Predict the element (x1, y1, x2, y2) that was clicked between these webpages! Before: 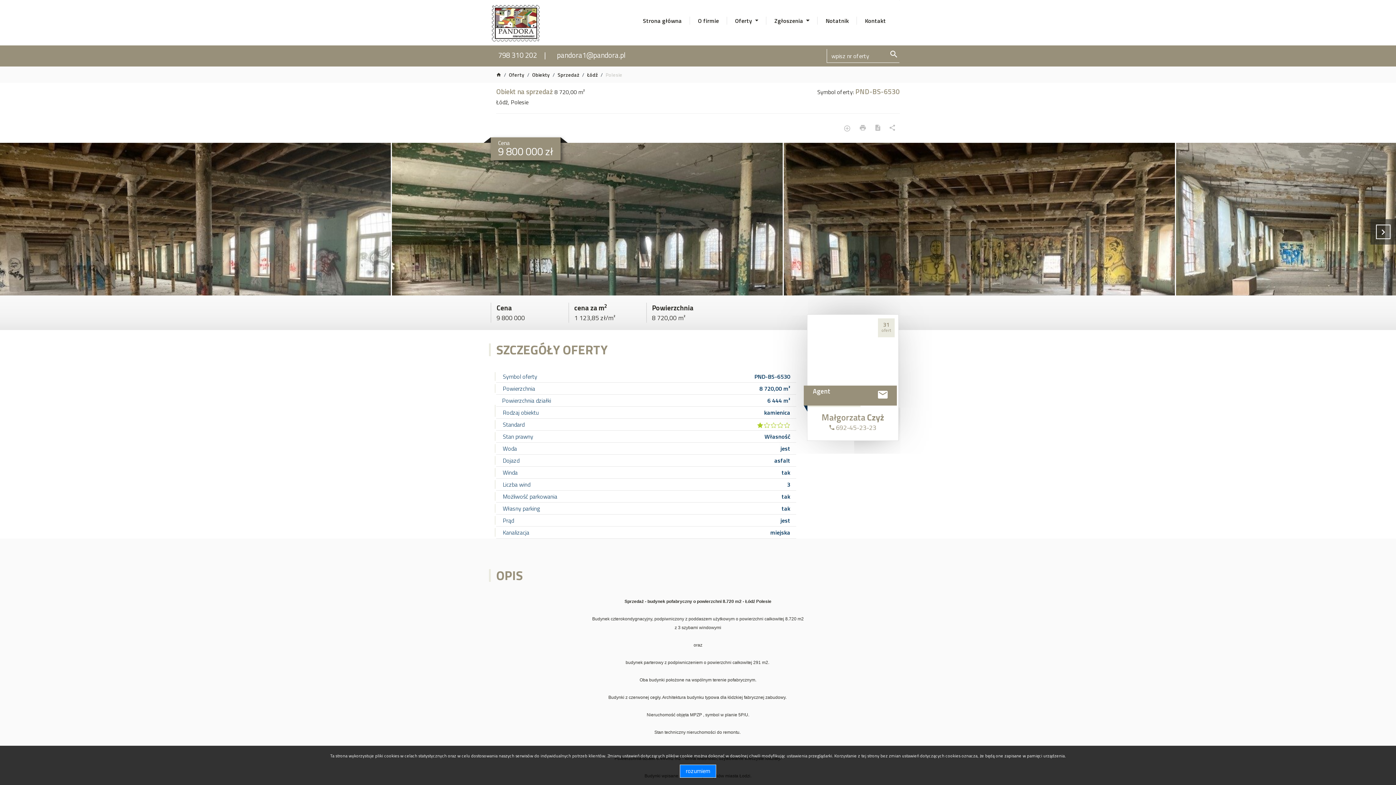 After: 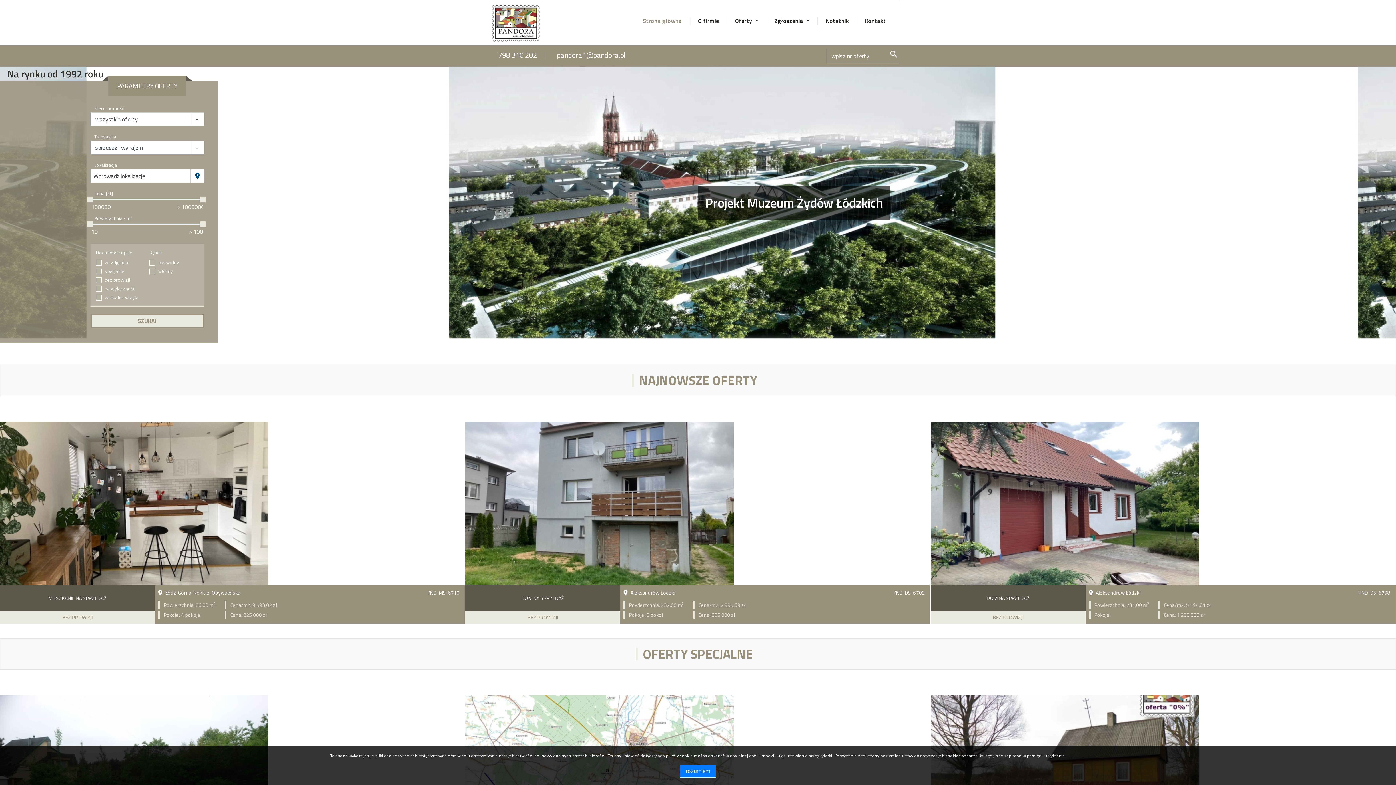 Action: bbox: (490, 17, 540, 26)